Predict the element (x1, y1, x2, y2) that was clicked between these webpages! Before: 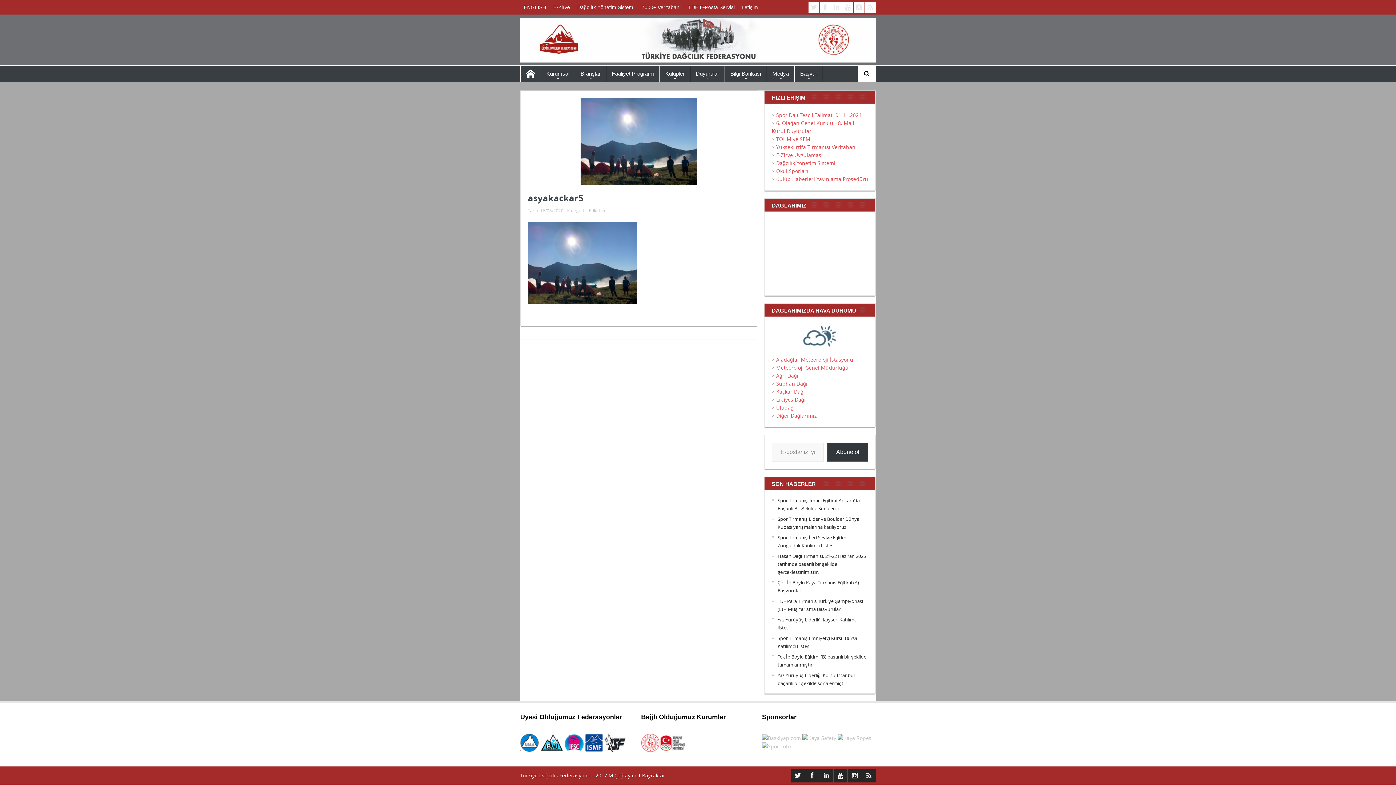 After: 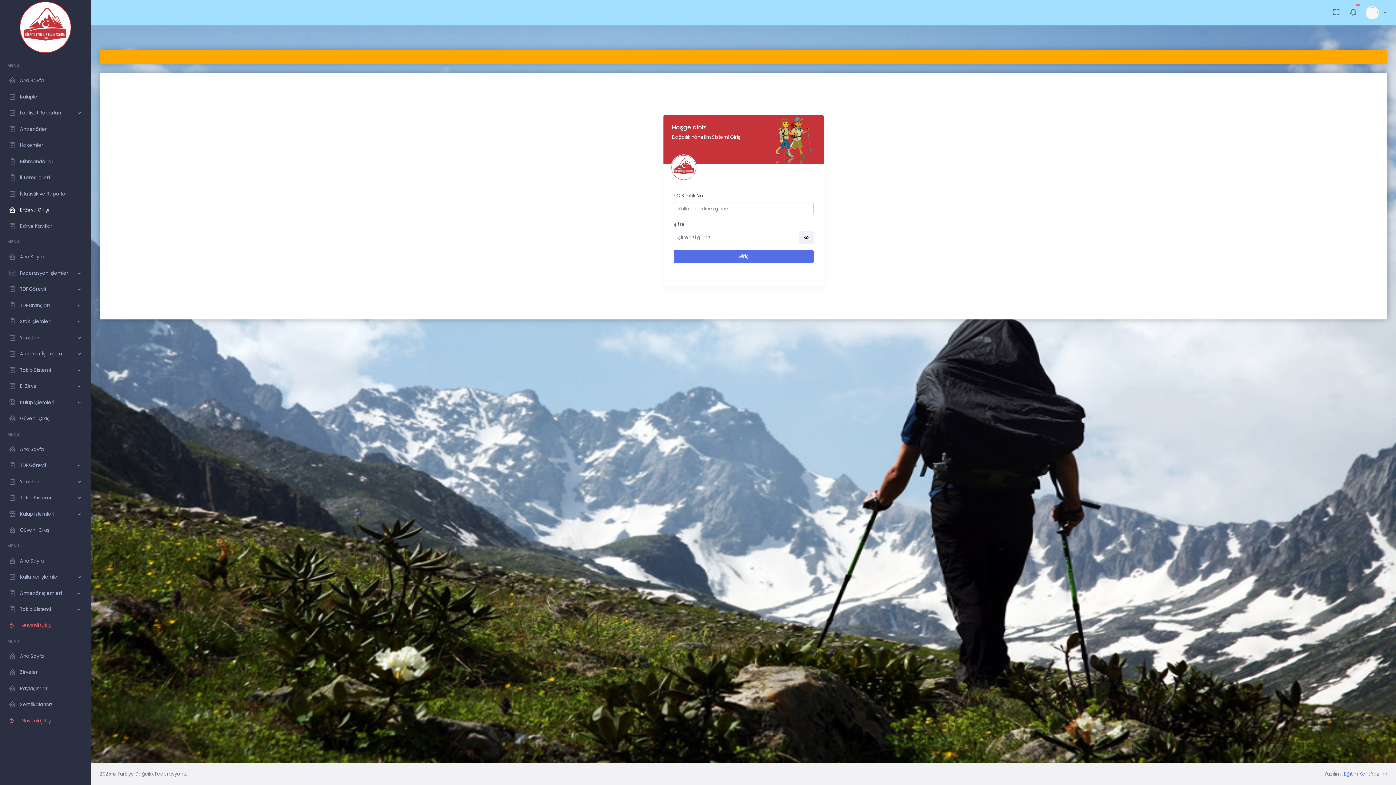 Action: bbox: (776, 151, 822, 158) label: E-Zirve Uygulaması